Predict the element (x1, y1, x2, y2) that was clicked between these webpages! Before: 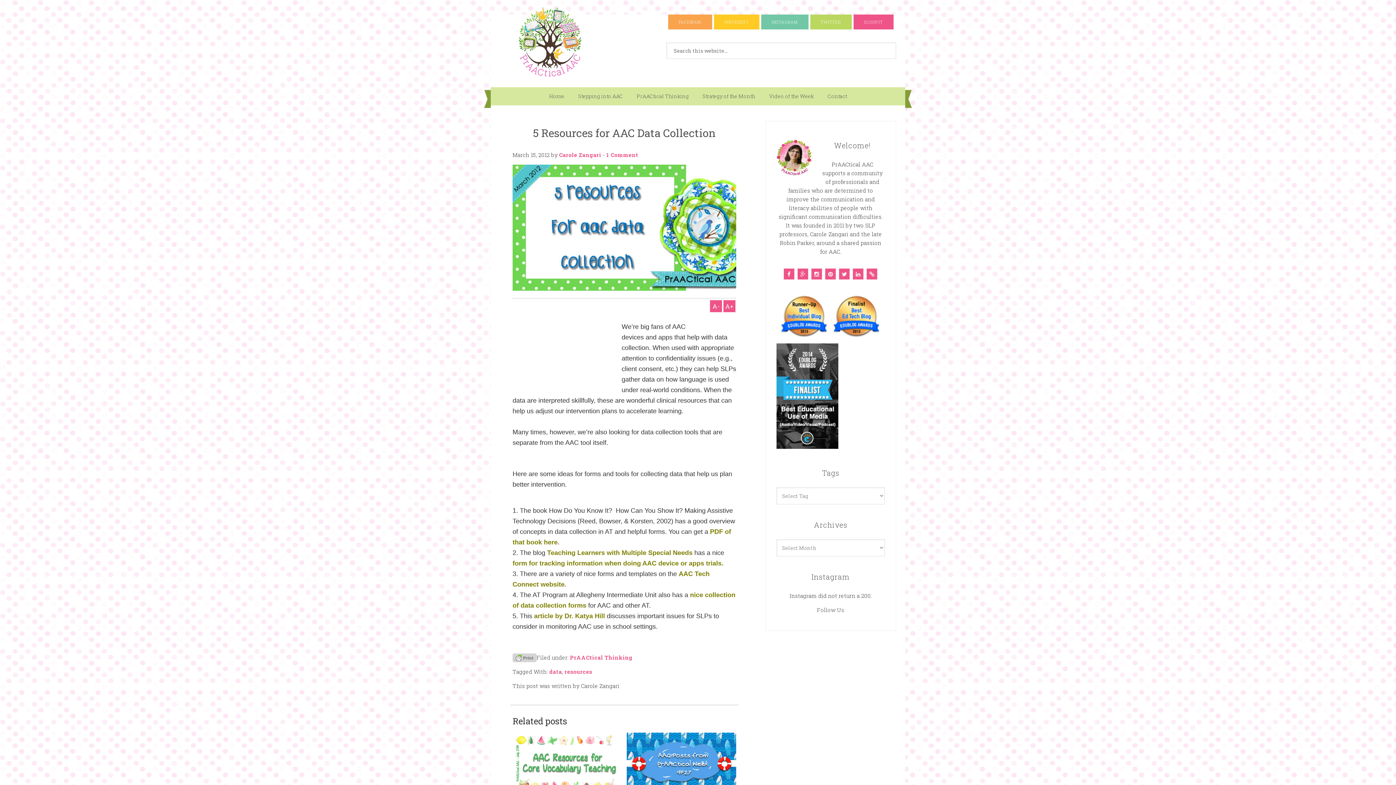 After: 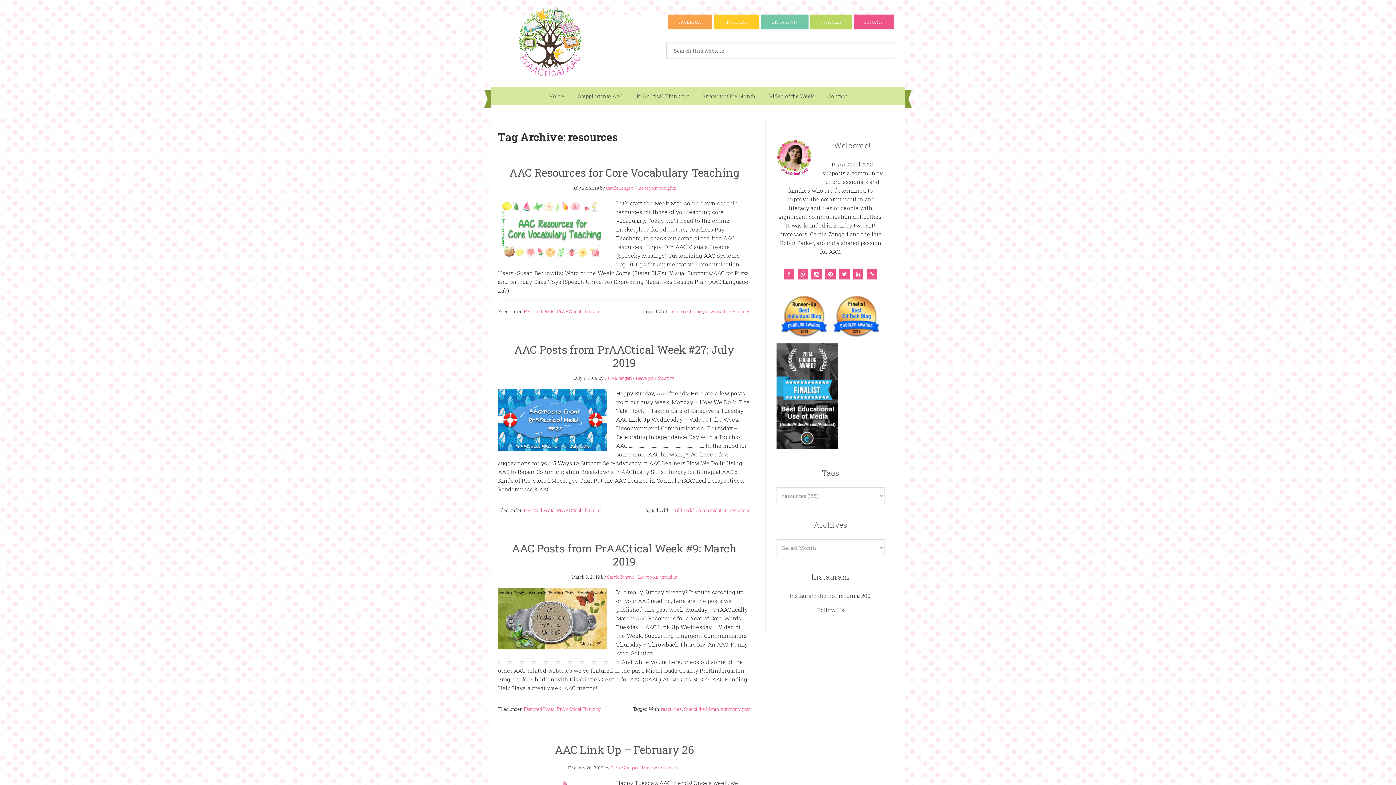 Action: label: resources bbox: (564, 668, 592, 675)